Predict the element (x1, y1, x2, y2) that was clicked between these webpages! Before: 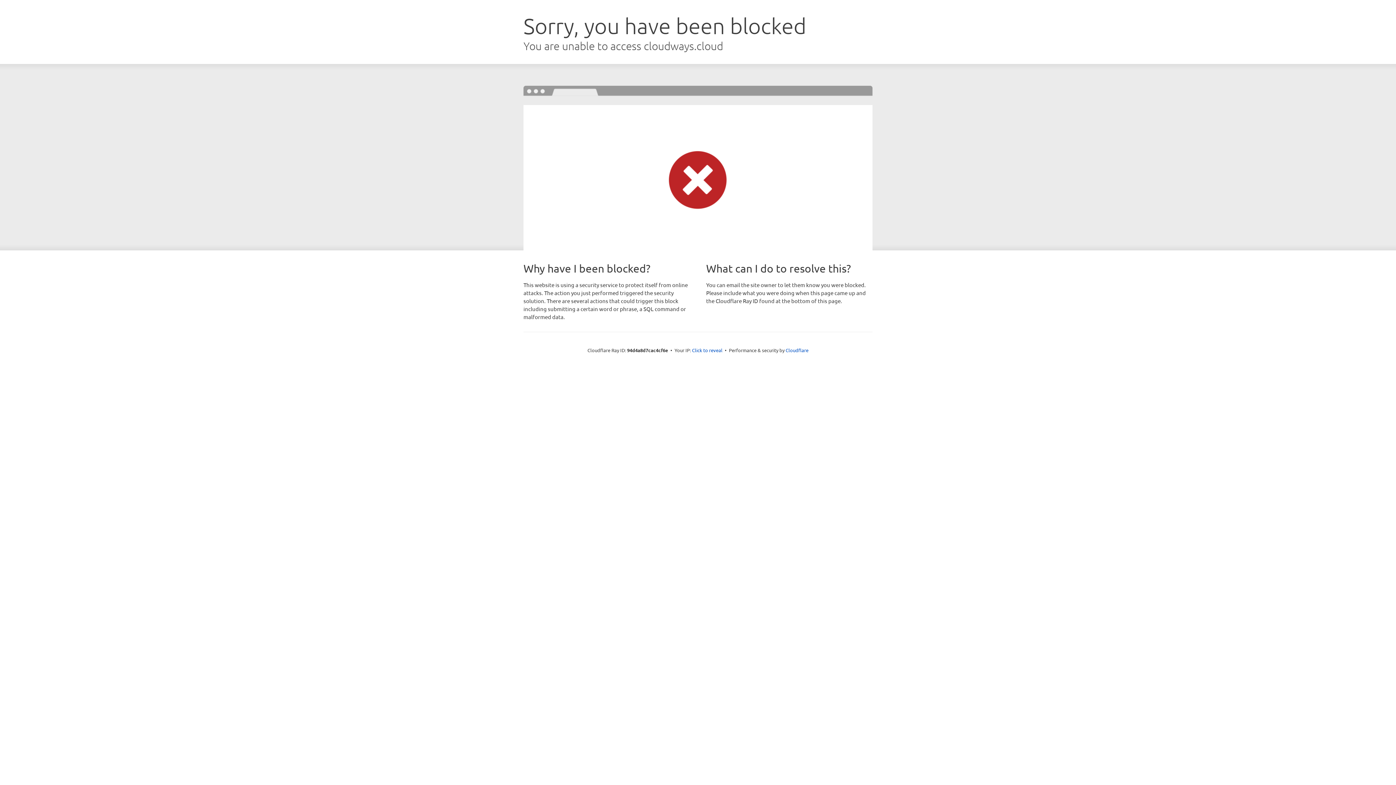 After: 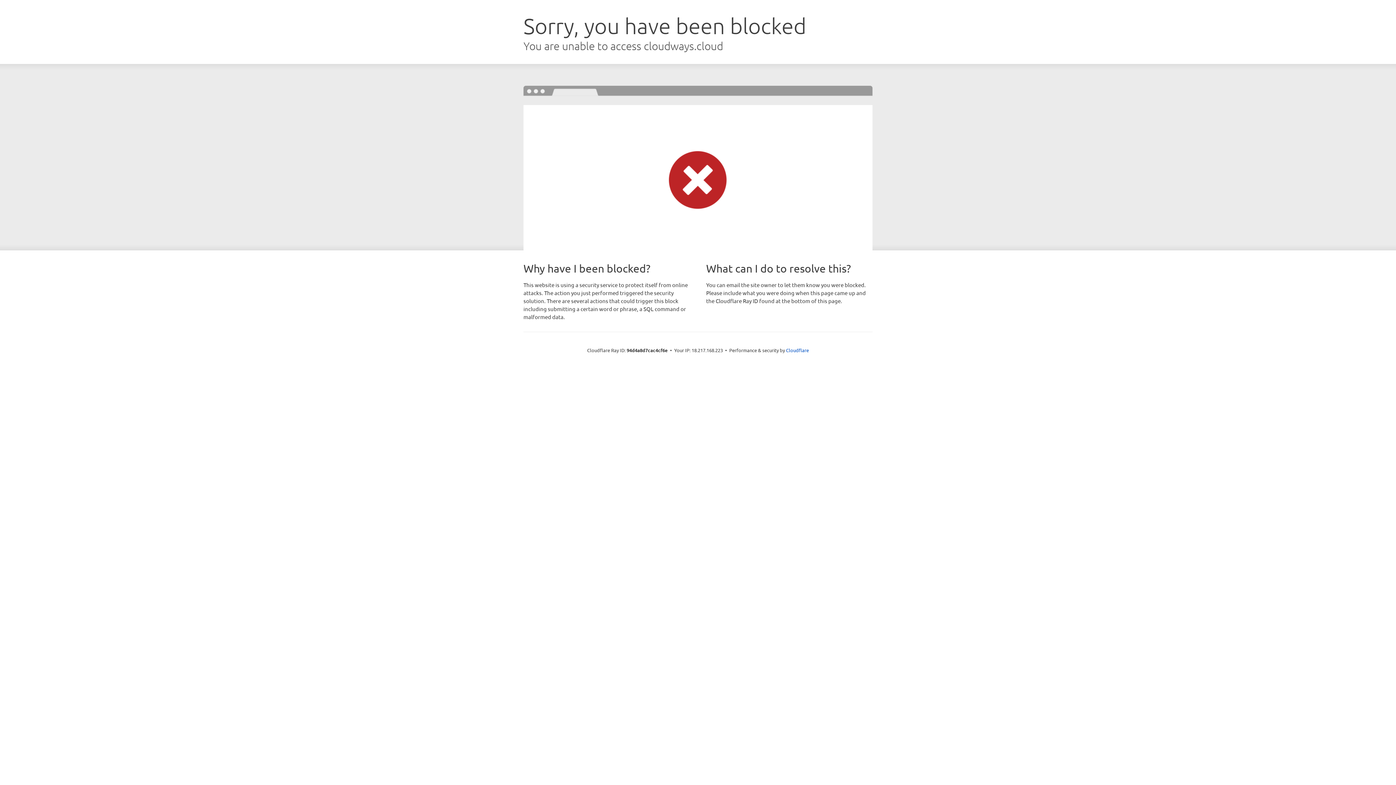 Action: label: Click to reveal bbox: (692, 346, 722, 353)